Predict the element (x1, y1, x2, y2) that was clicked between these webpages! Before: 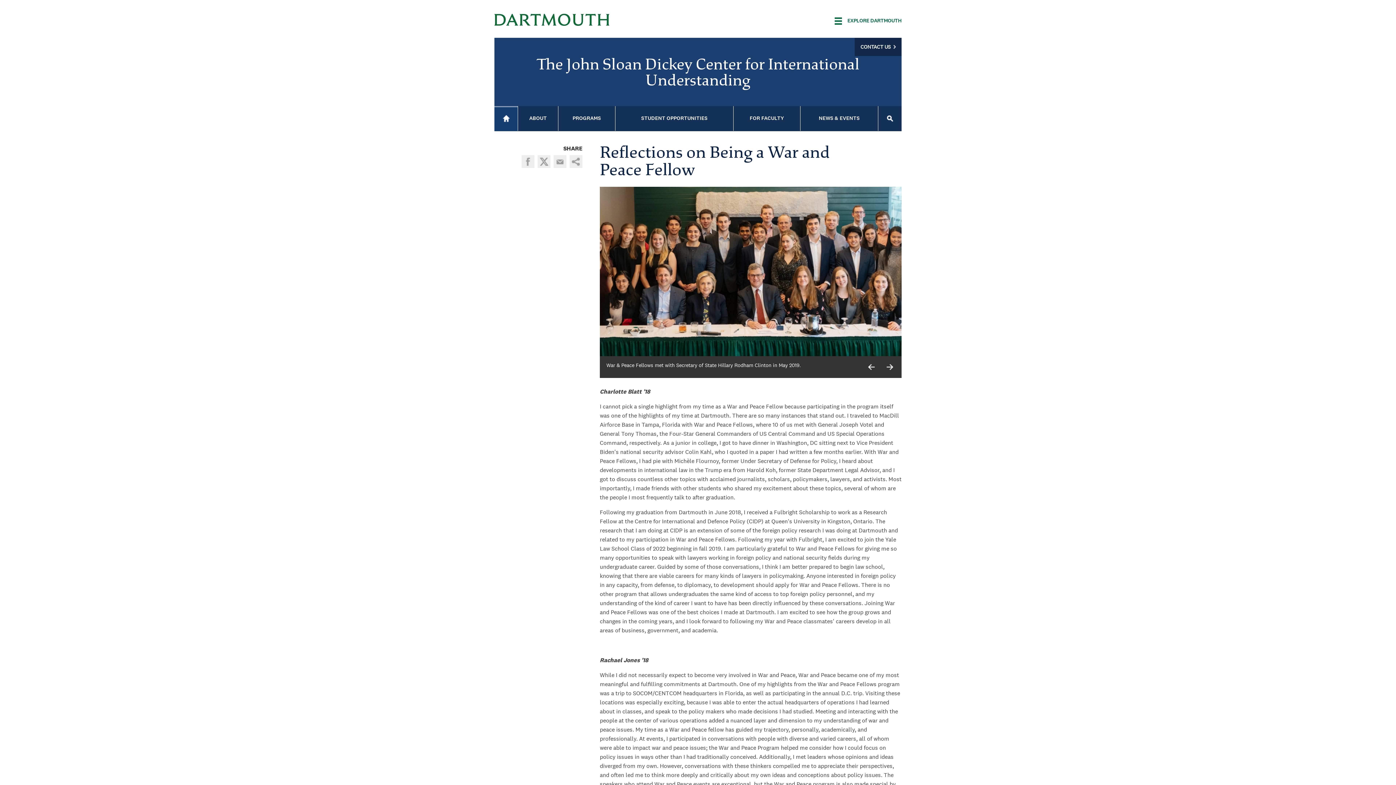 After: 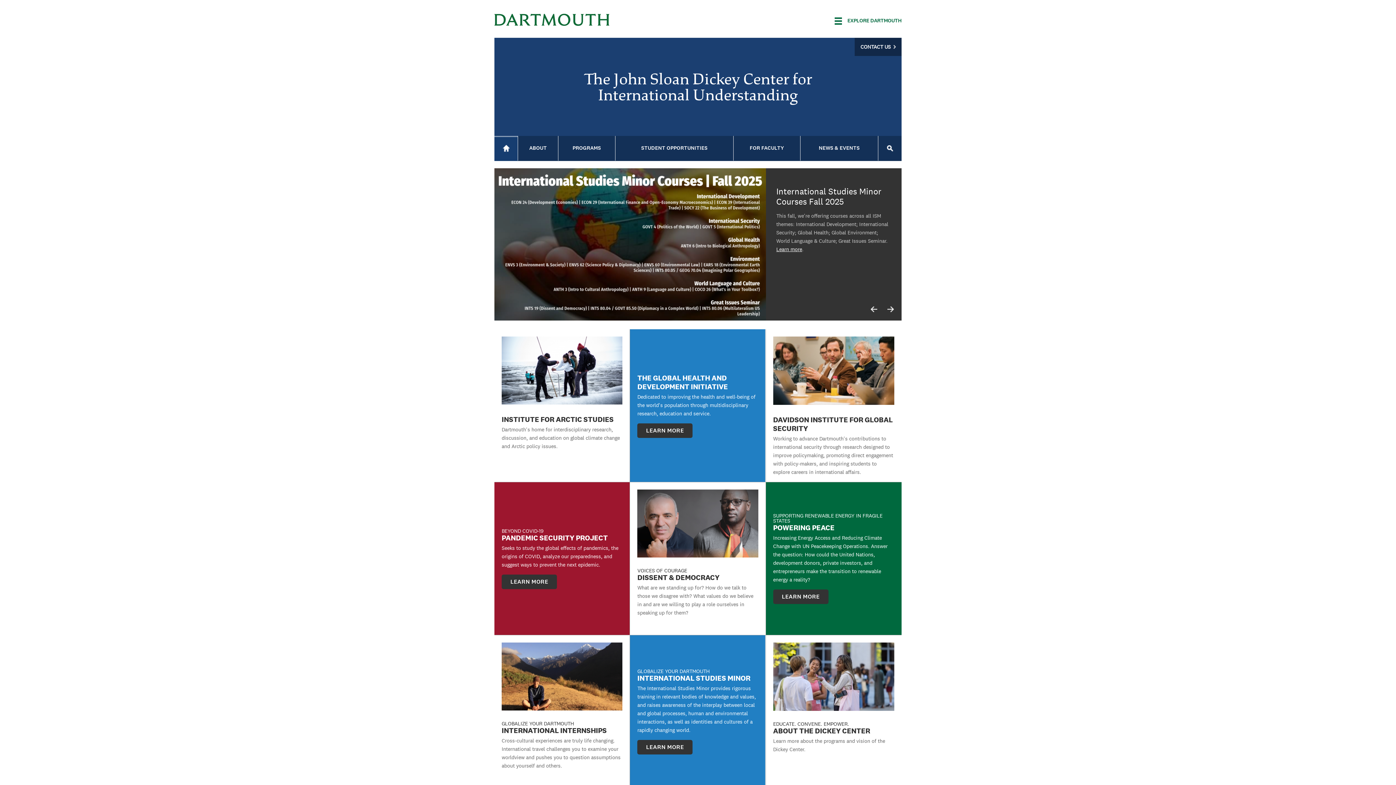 Action: bbox: (494, 106, 517, 131) label: Home